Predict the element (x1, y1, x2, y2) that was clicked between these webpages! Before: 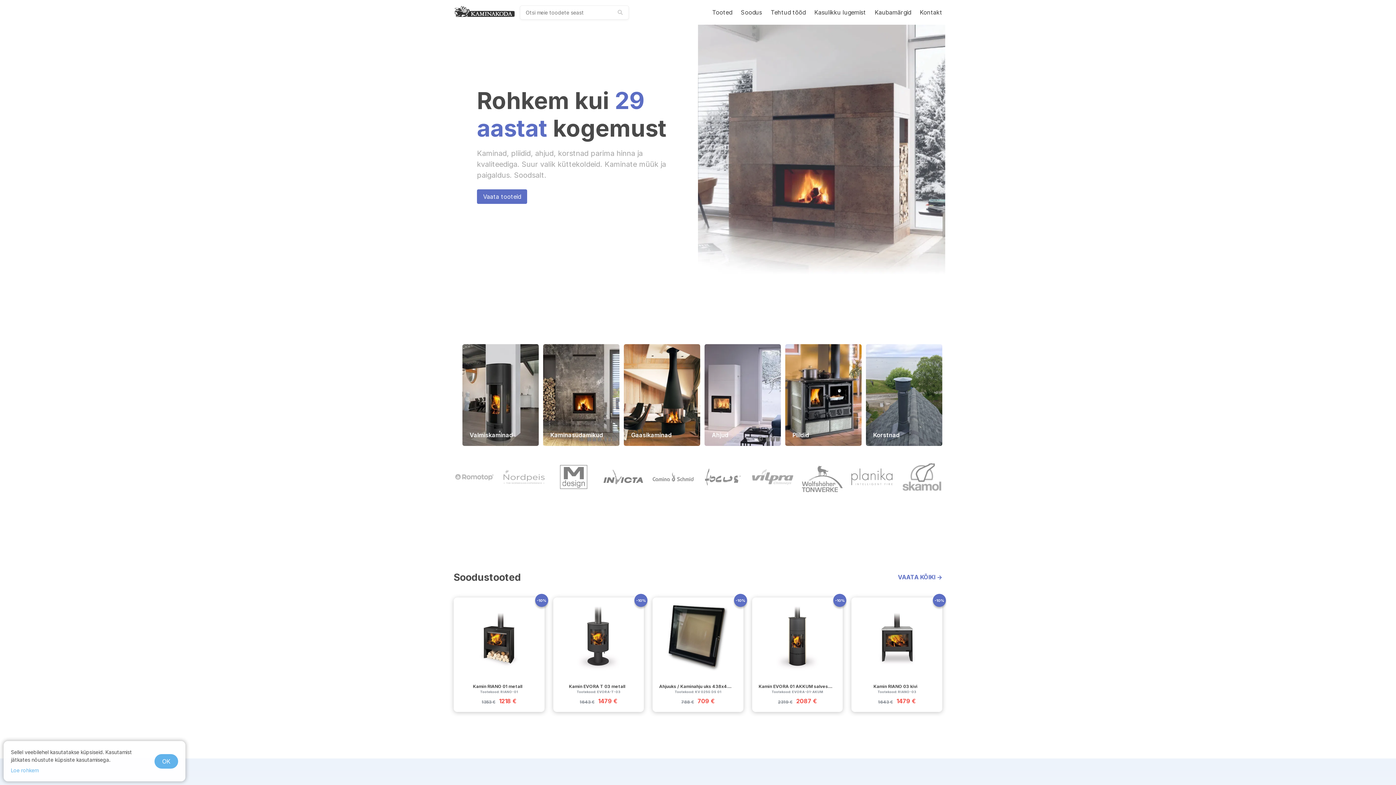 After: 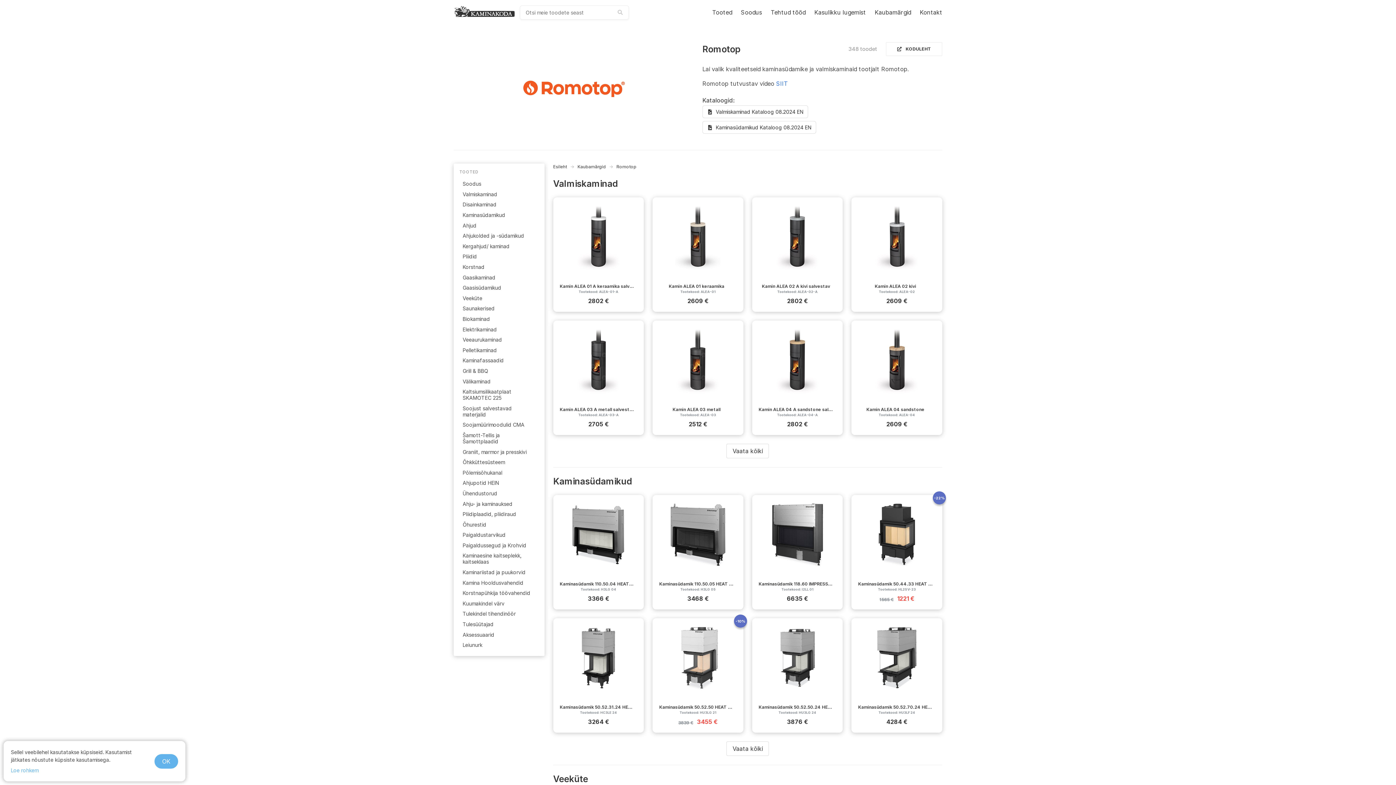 Action: bbox: (453, 473, 494, 483)